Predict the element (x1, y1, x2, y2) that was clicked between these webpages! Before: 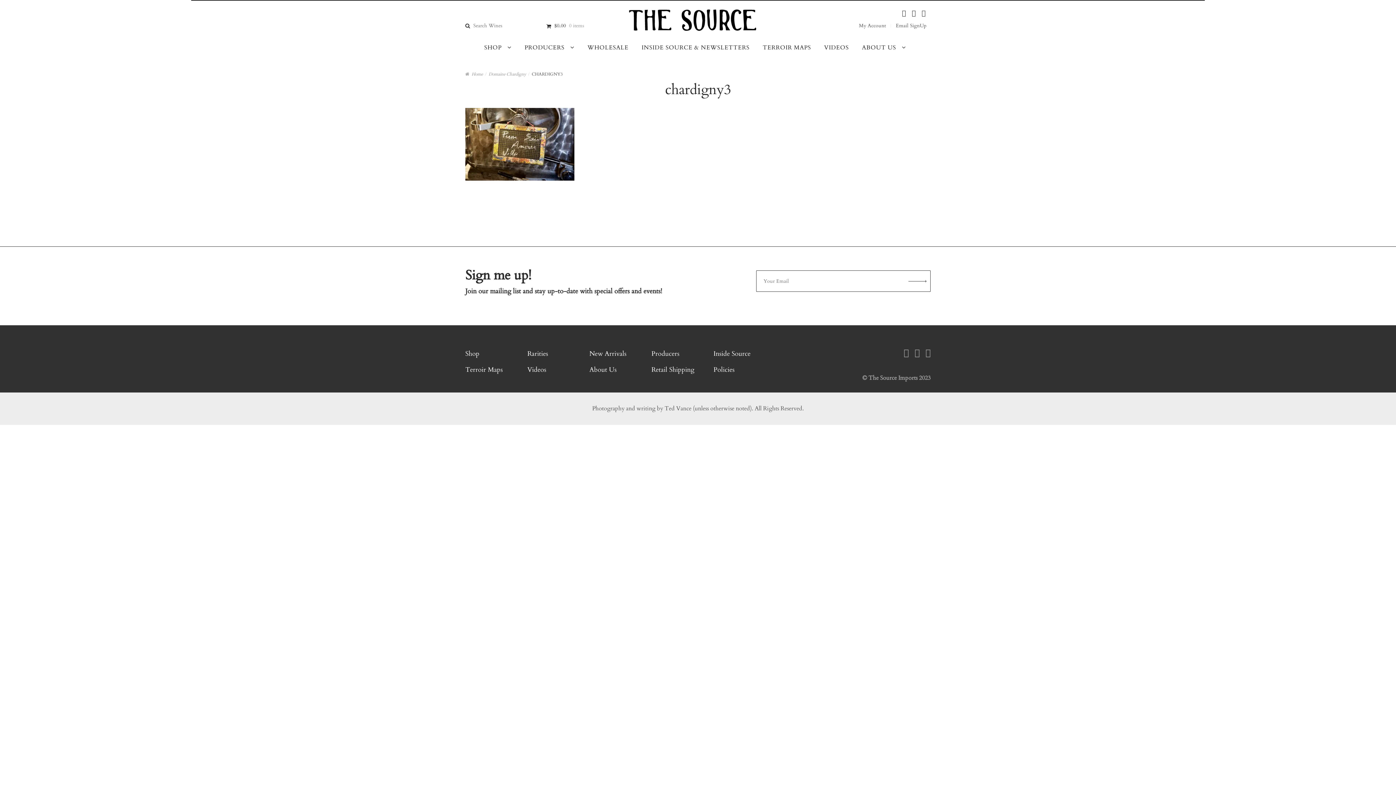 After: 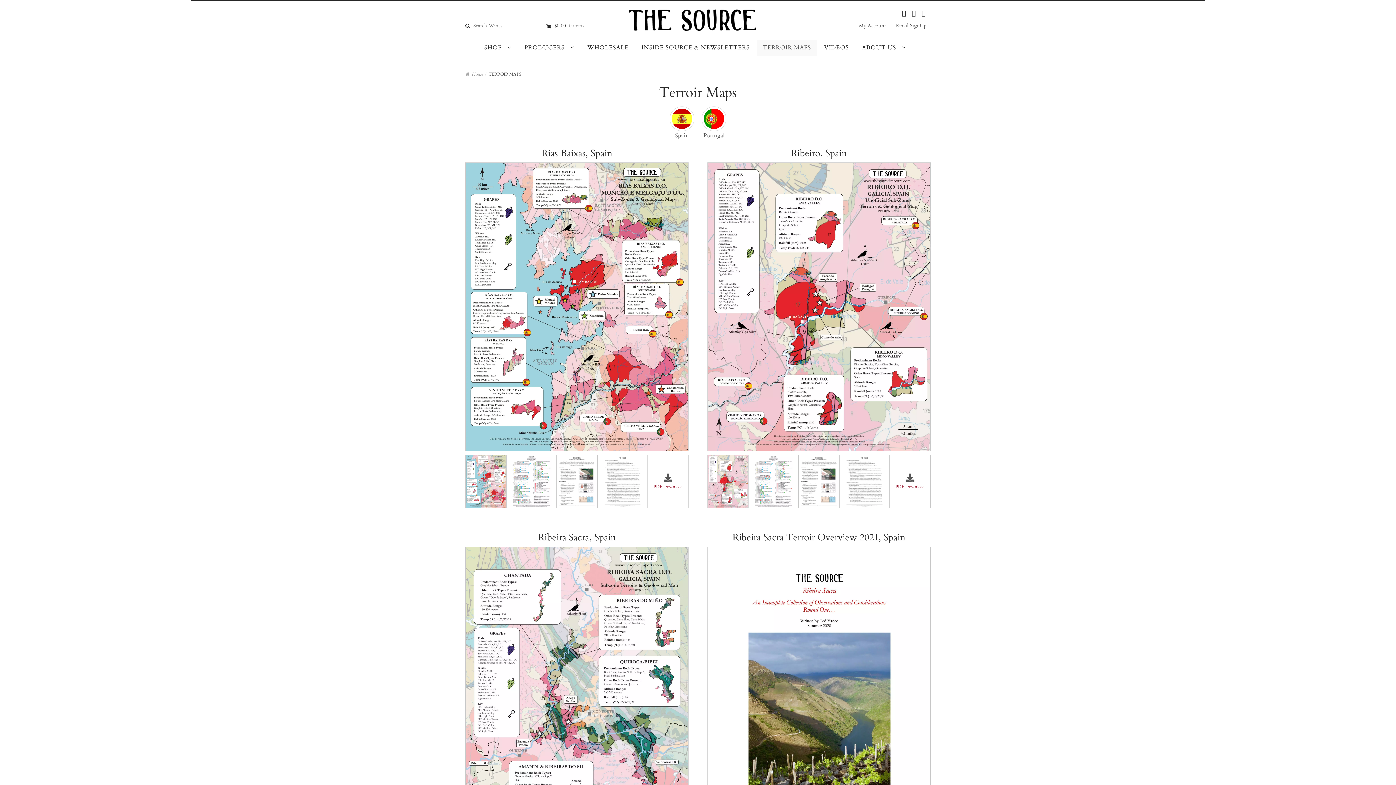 Action: bbox: (757, 39, 817, 56) label: TERROIR MAPS